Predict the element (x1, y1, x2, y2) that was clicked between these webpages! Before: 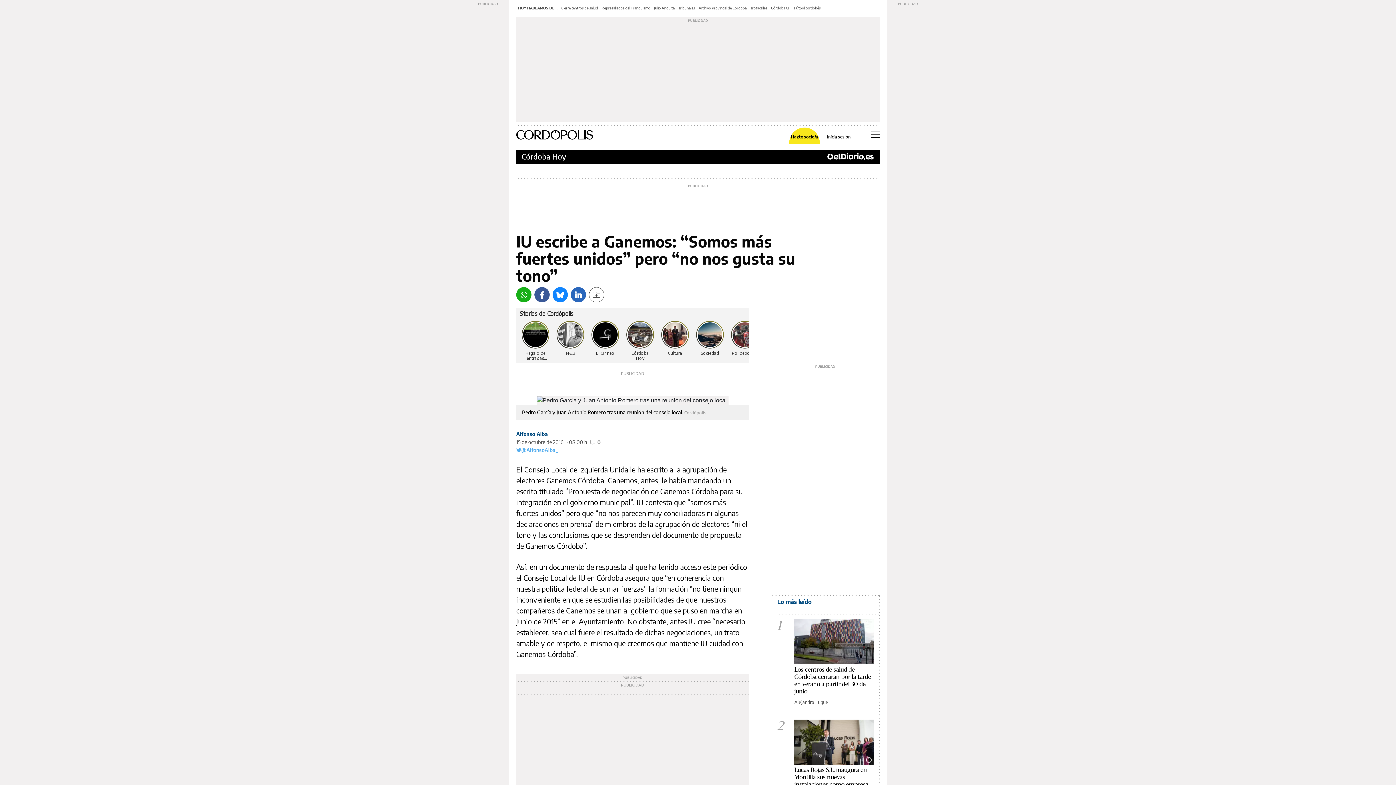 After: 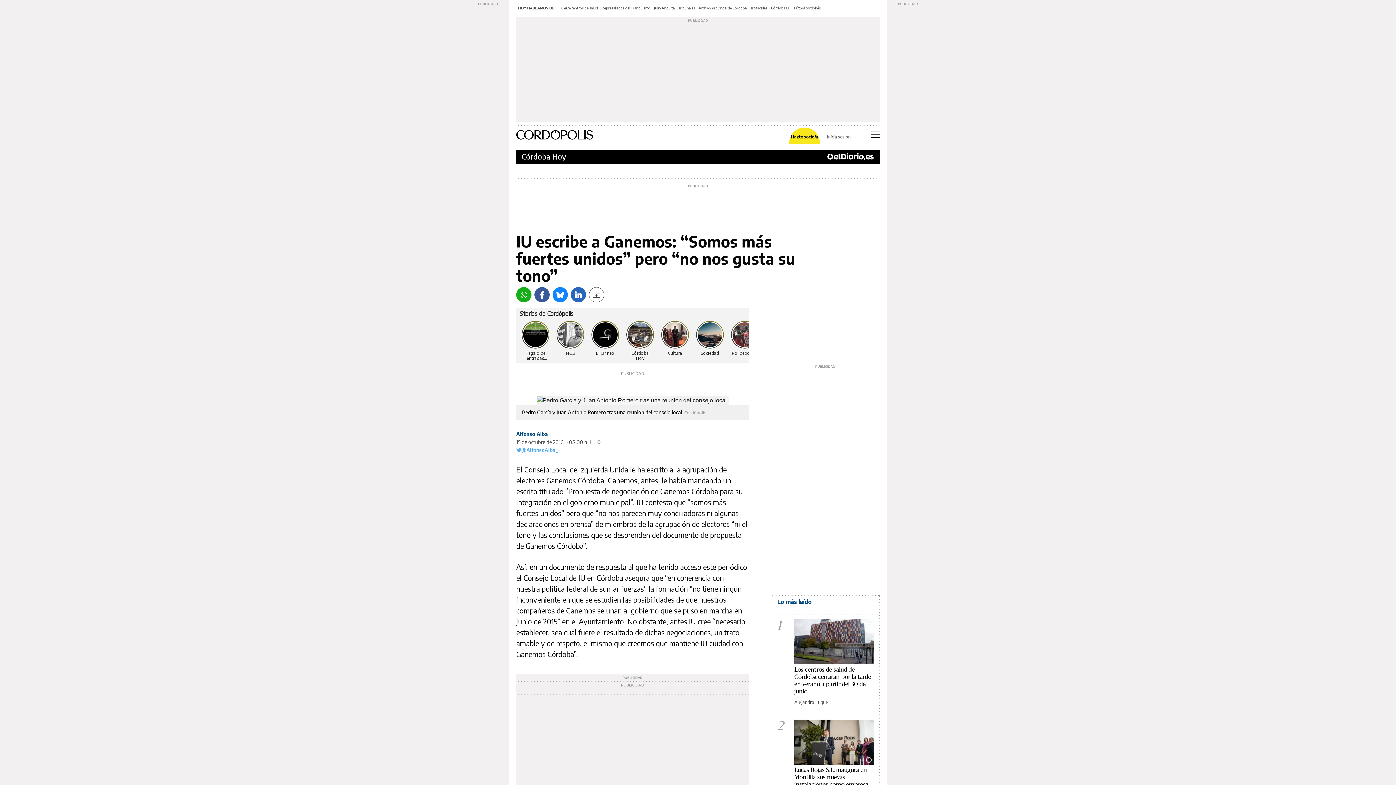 Action: bbox: (827, 134, 850, 139) label: Inicia sesión